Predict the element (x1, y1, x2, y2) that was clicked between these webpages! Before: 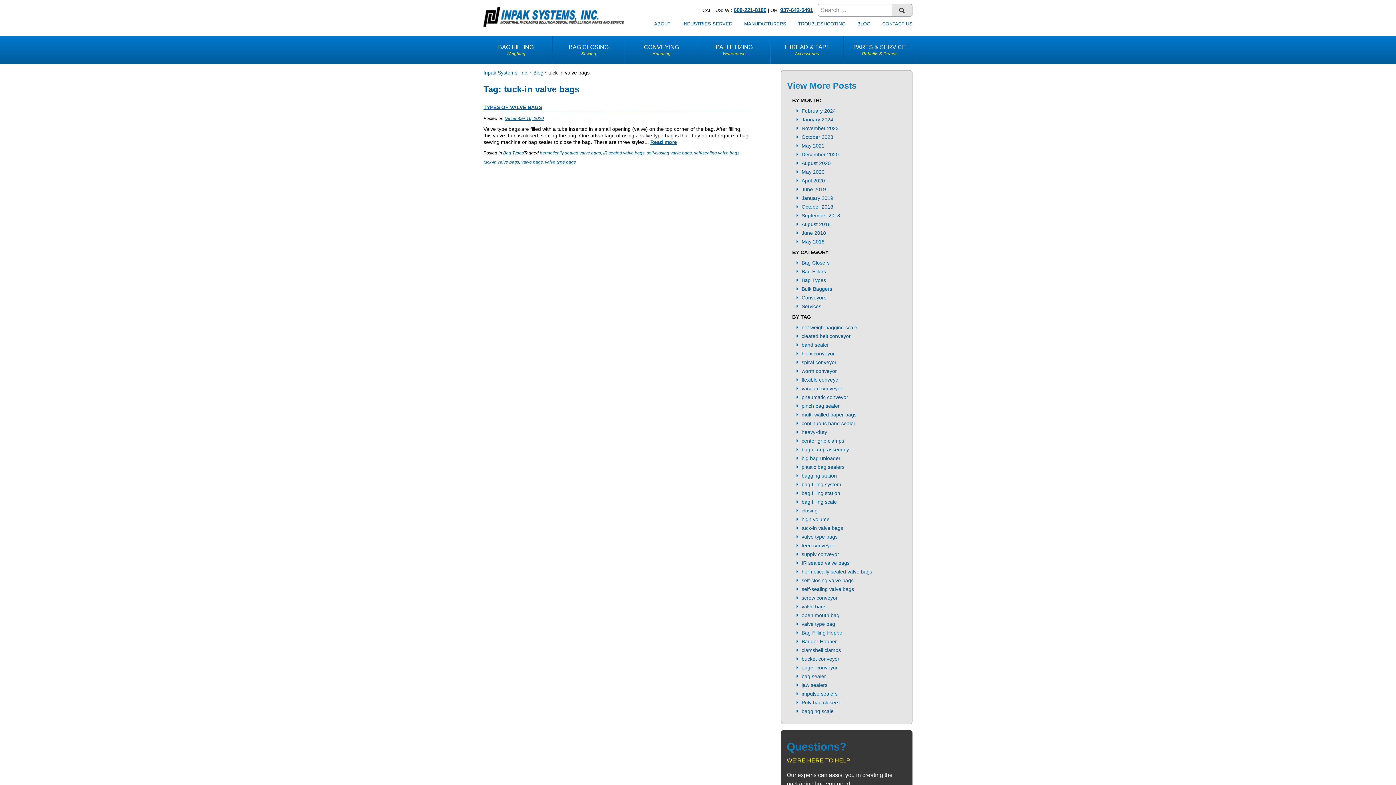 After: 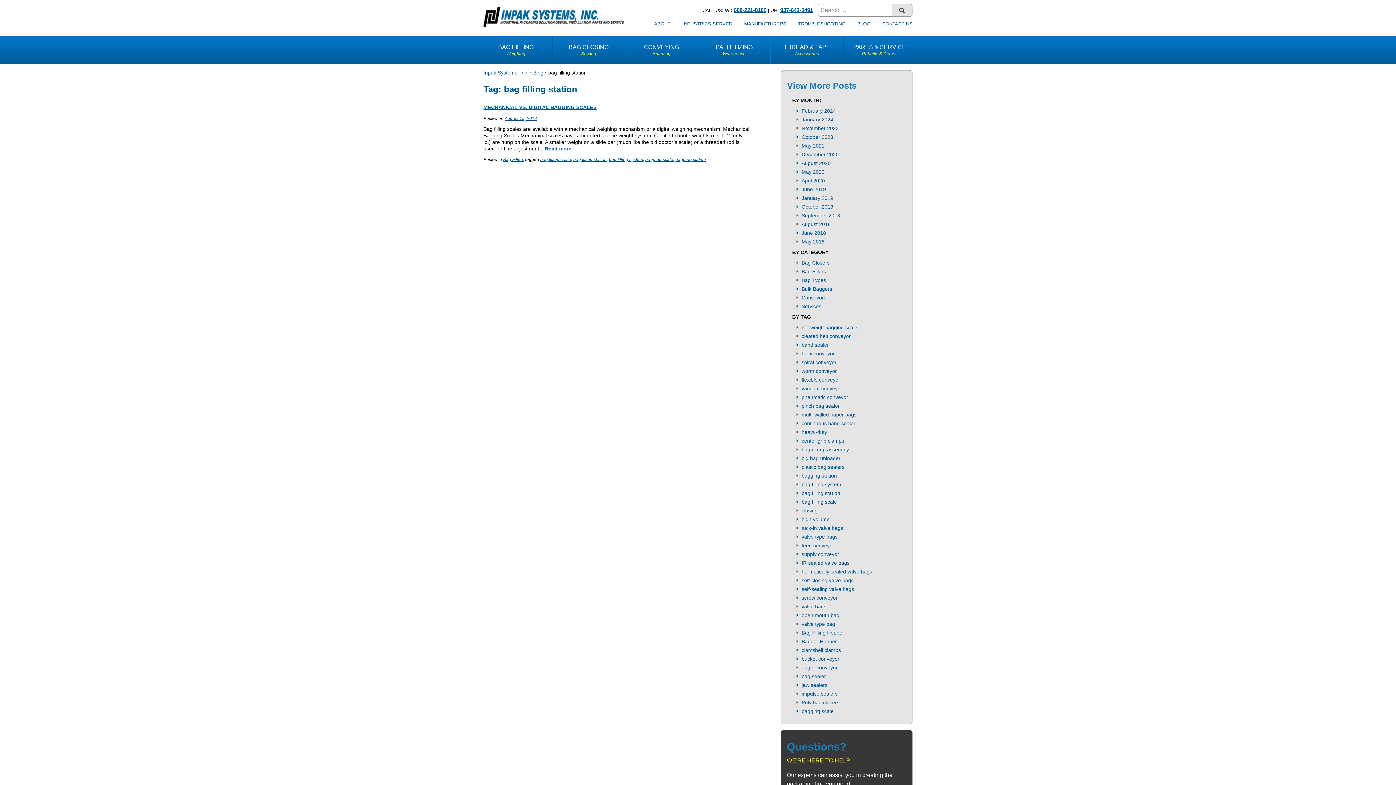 Action: bbox: (801, 490, 840, 496) label: bag filling station